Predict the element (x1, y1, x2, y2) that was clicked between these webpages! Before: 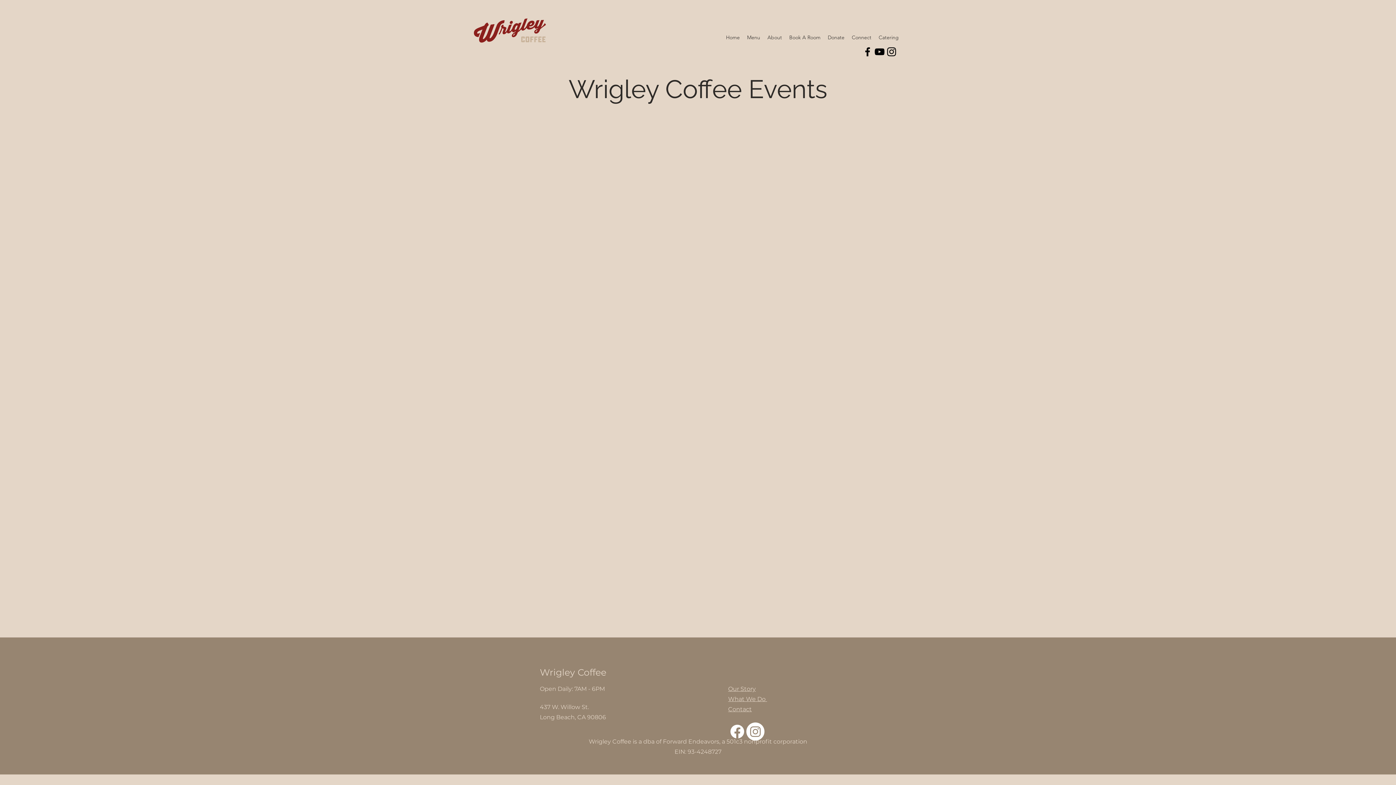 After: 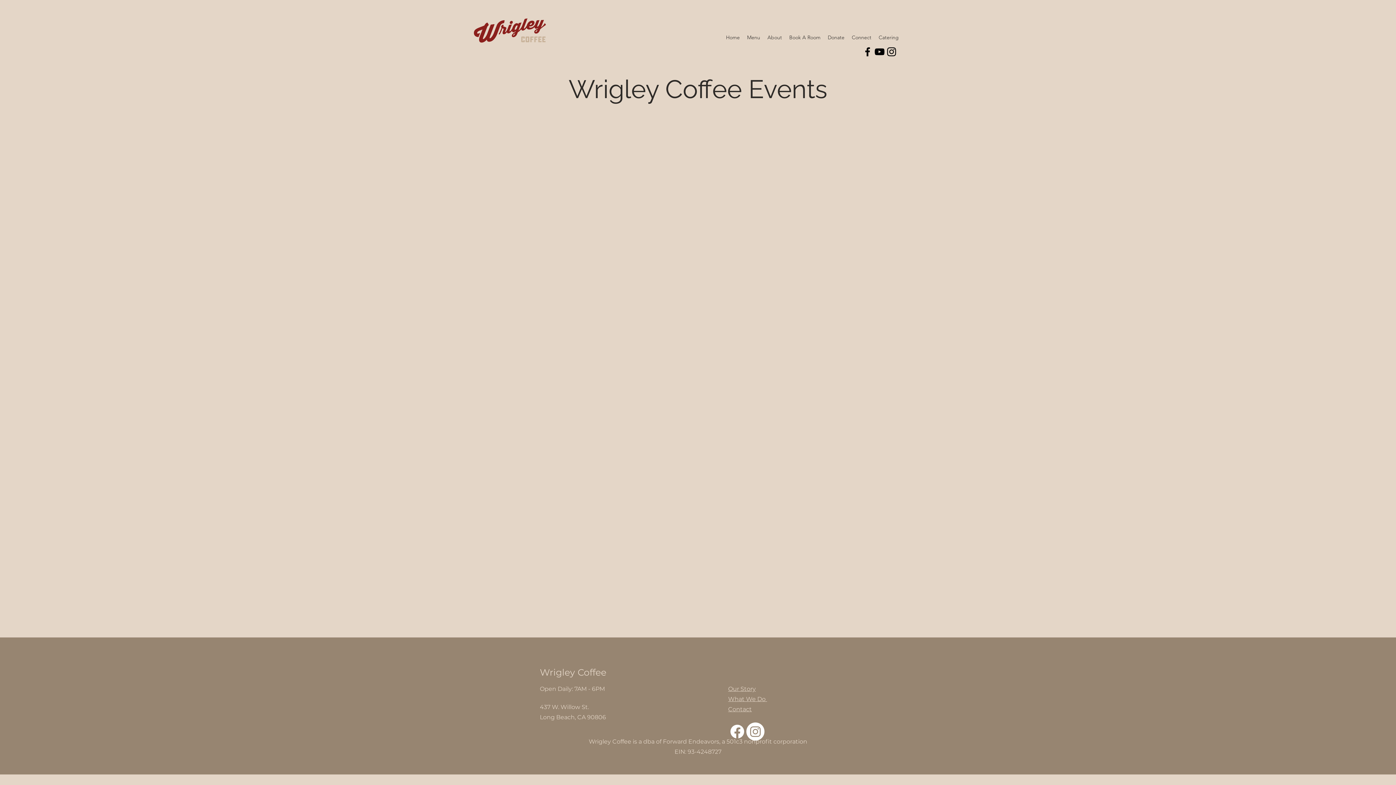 Action: label: Instagram bbox: (746, 722, 764, 741)